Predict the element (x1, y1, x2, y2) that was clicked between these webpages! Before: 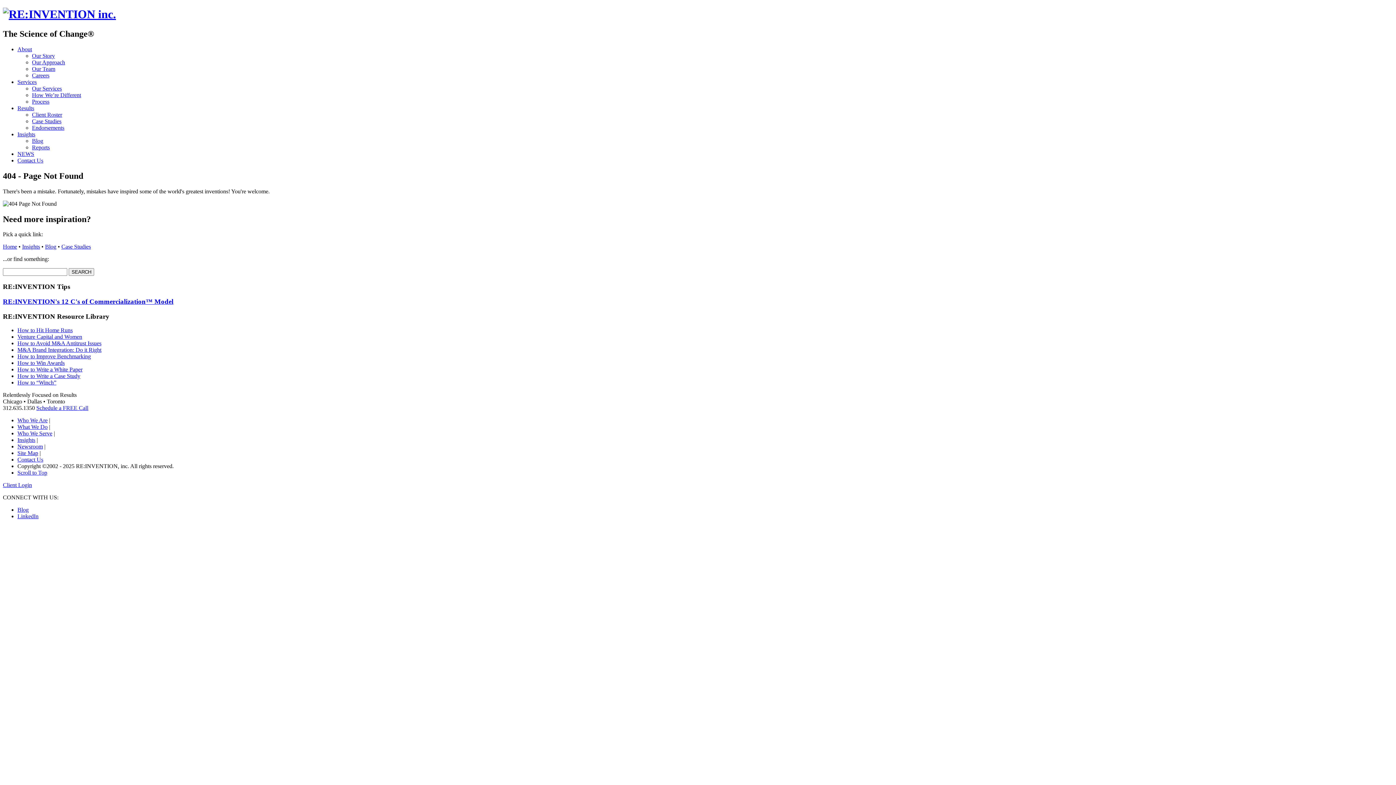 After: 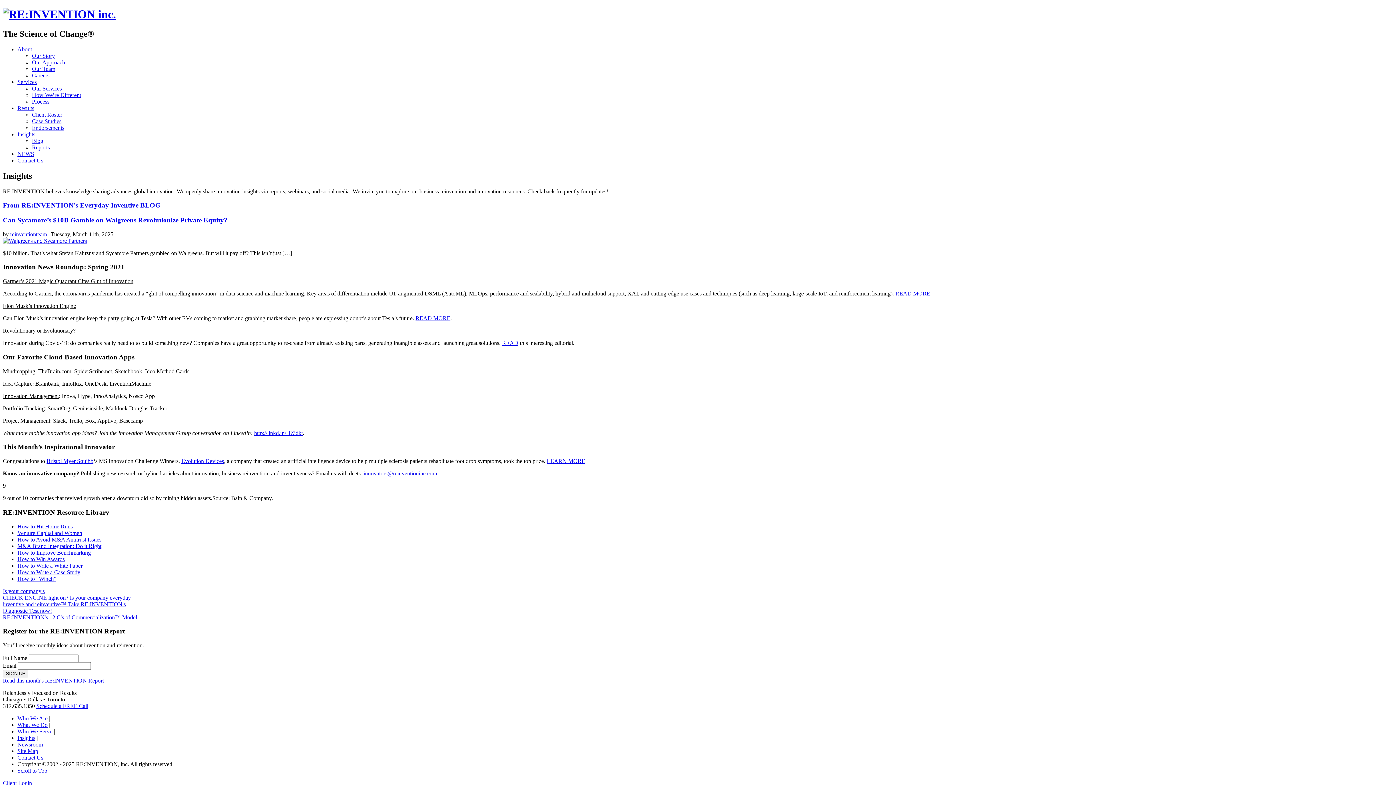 Action: label: Insights bbox: (17, 131, 35, 137)